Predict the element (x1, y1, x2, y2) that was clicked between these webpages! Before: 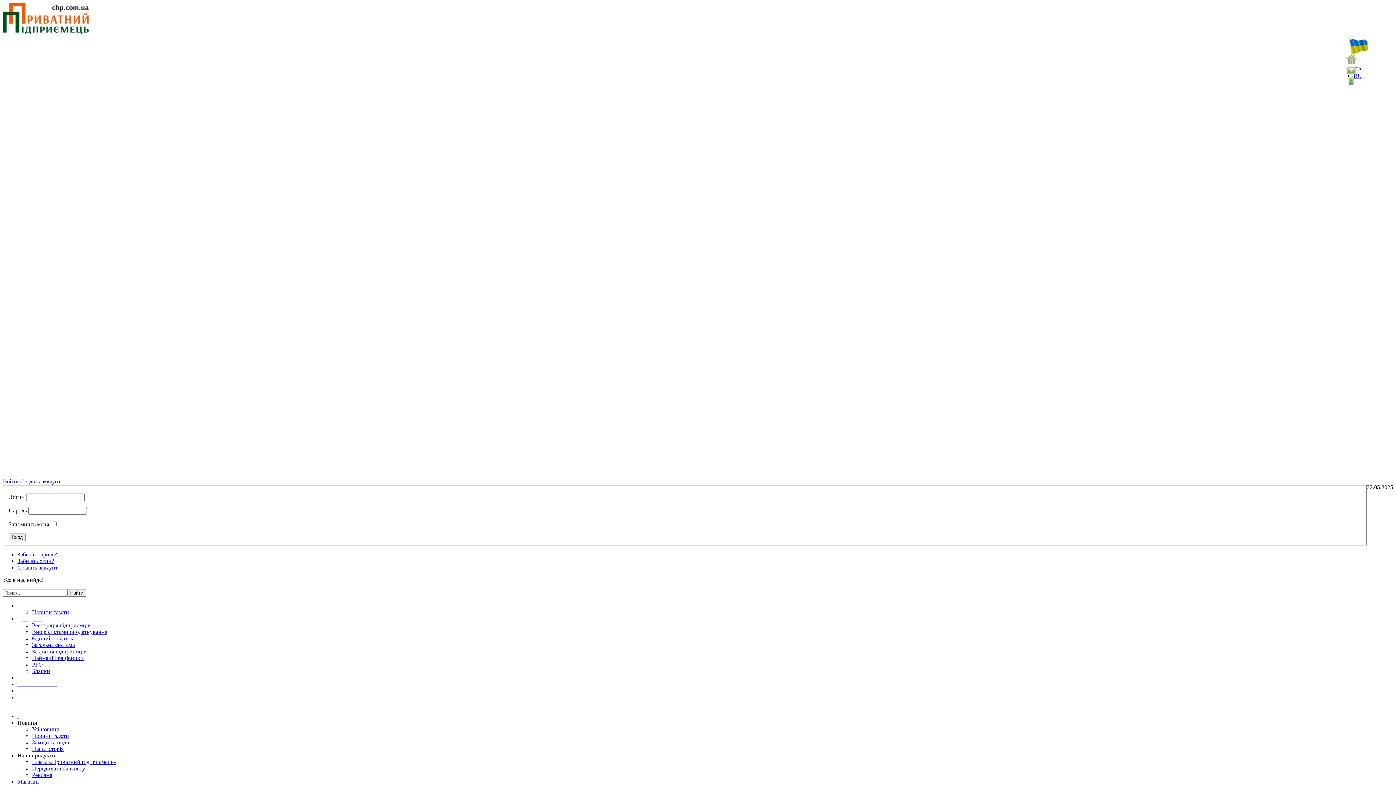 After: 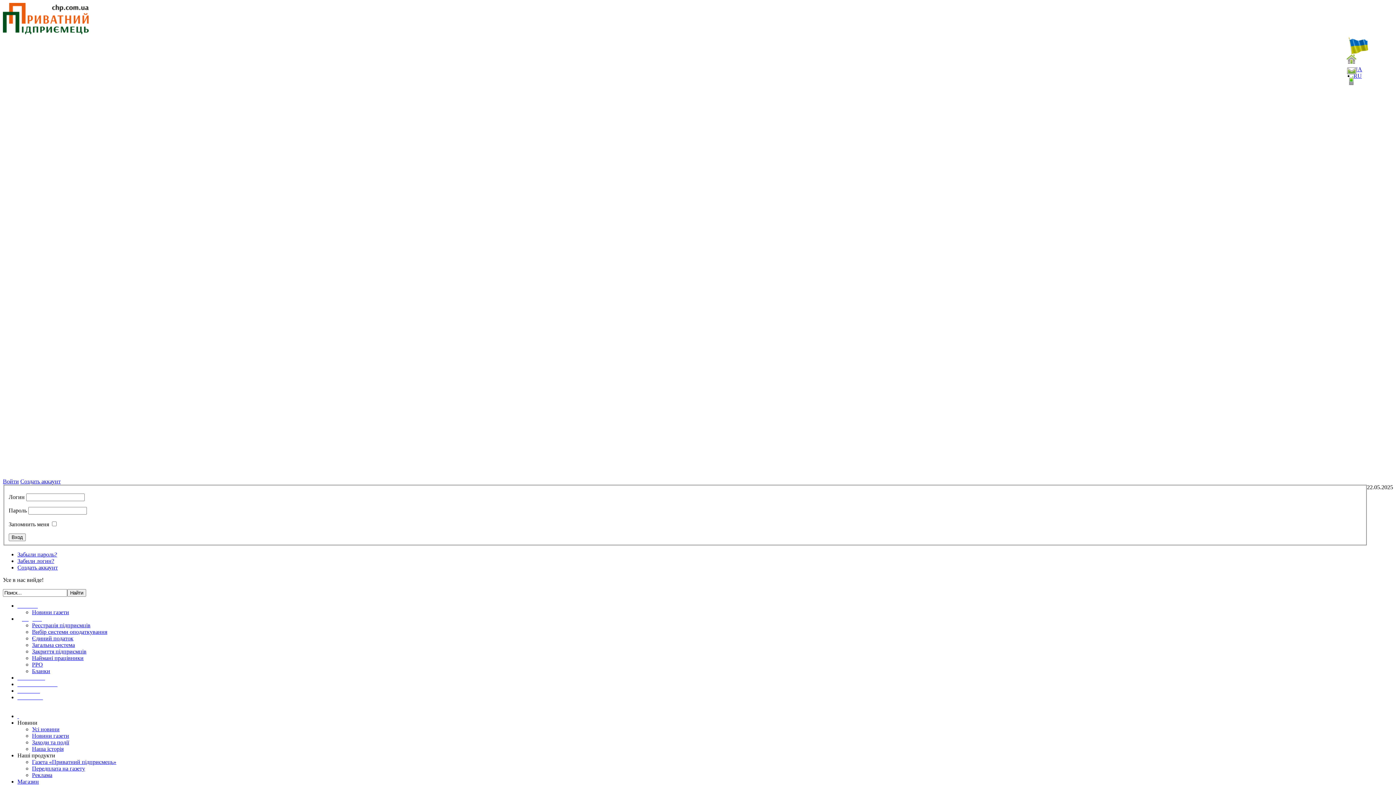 Action: bbox: (32, 648, 86, 654) label: Закриття підприємців